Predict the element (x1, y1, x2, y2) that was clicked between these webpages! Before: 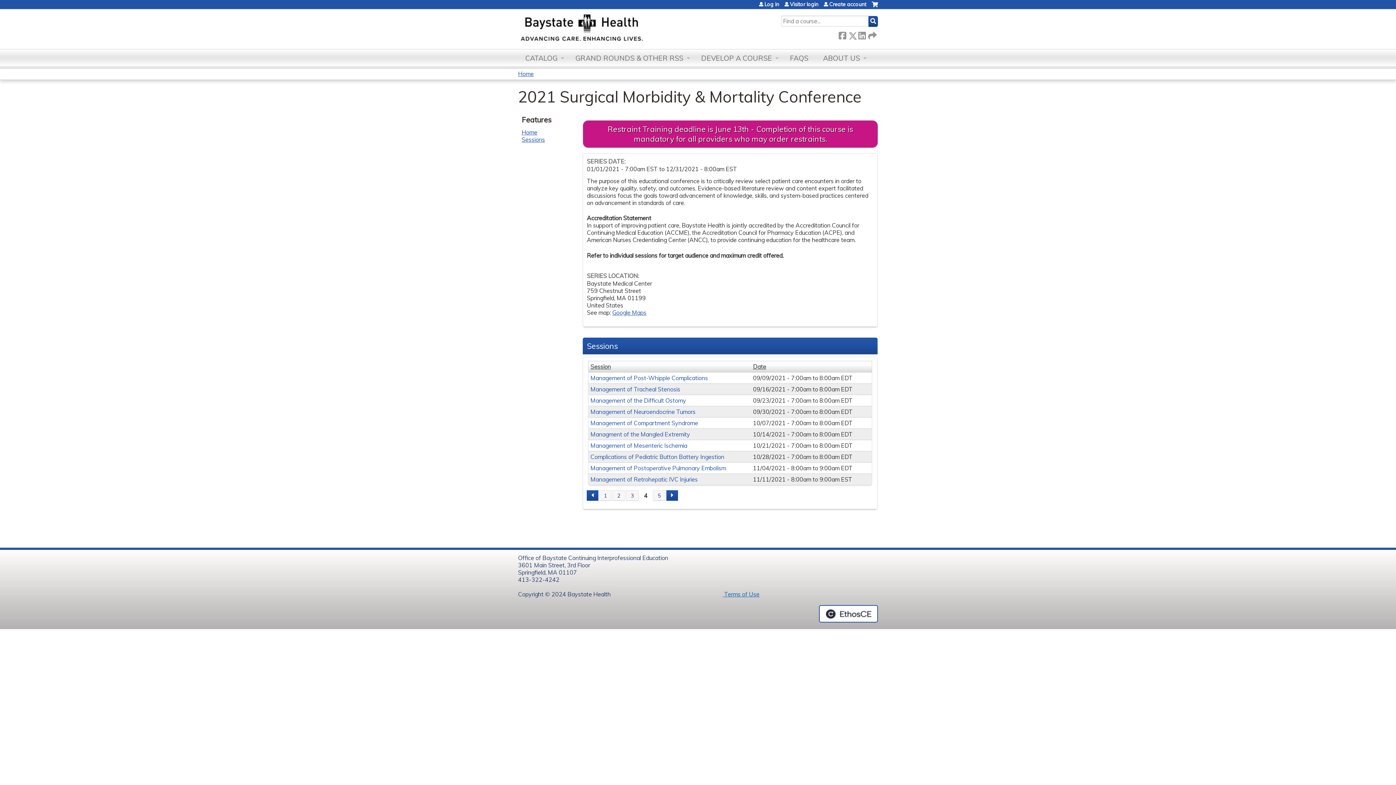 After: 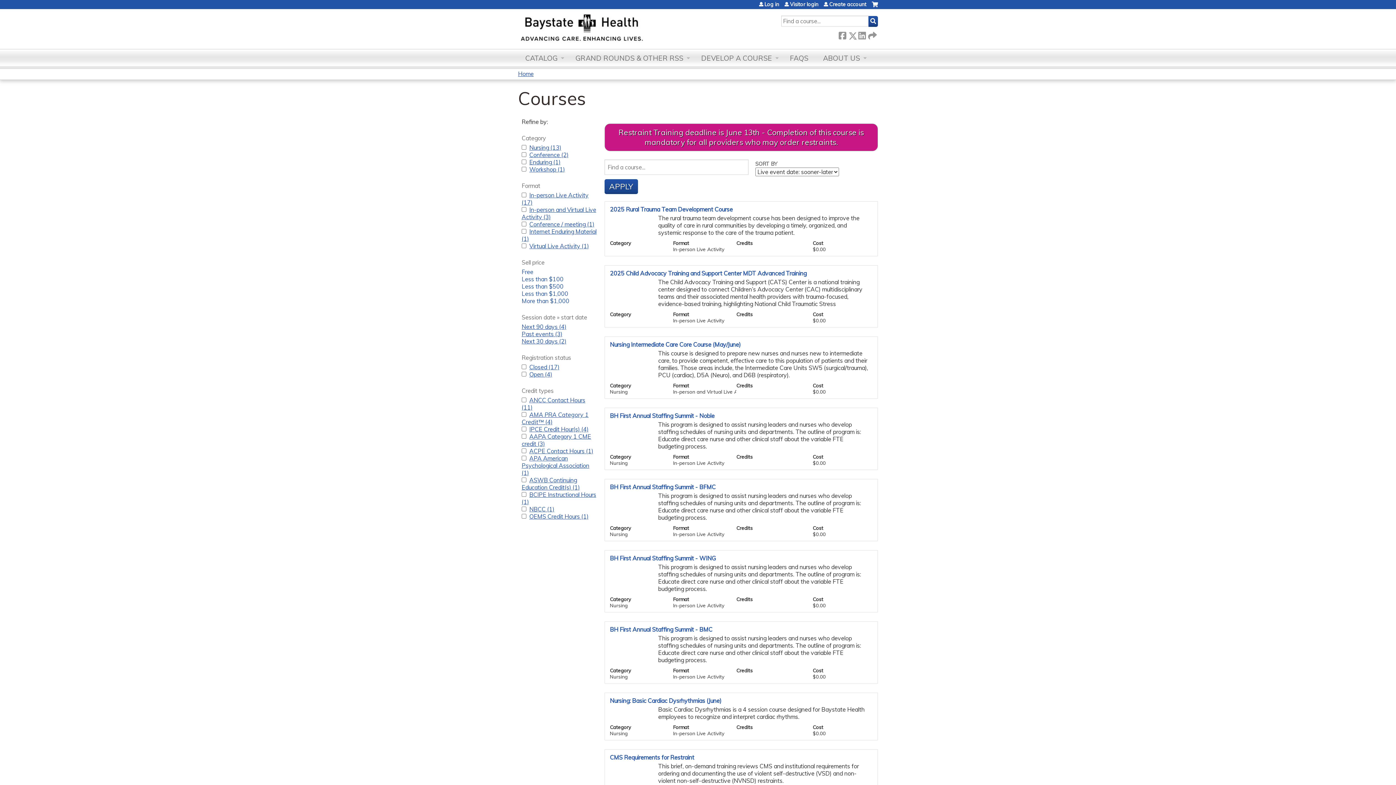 Action: label: CATALOG bbox: (518, 49, 568, 66)